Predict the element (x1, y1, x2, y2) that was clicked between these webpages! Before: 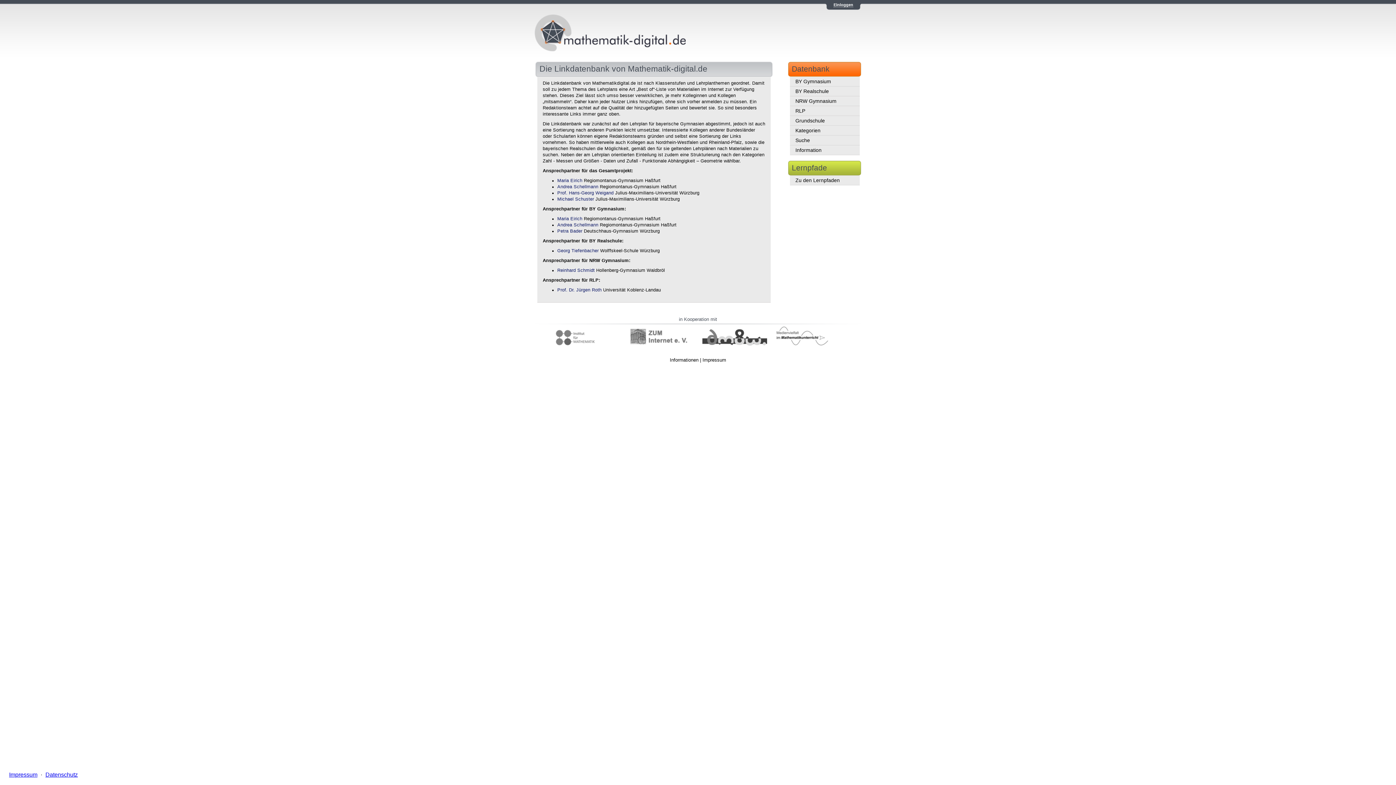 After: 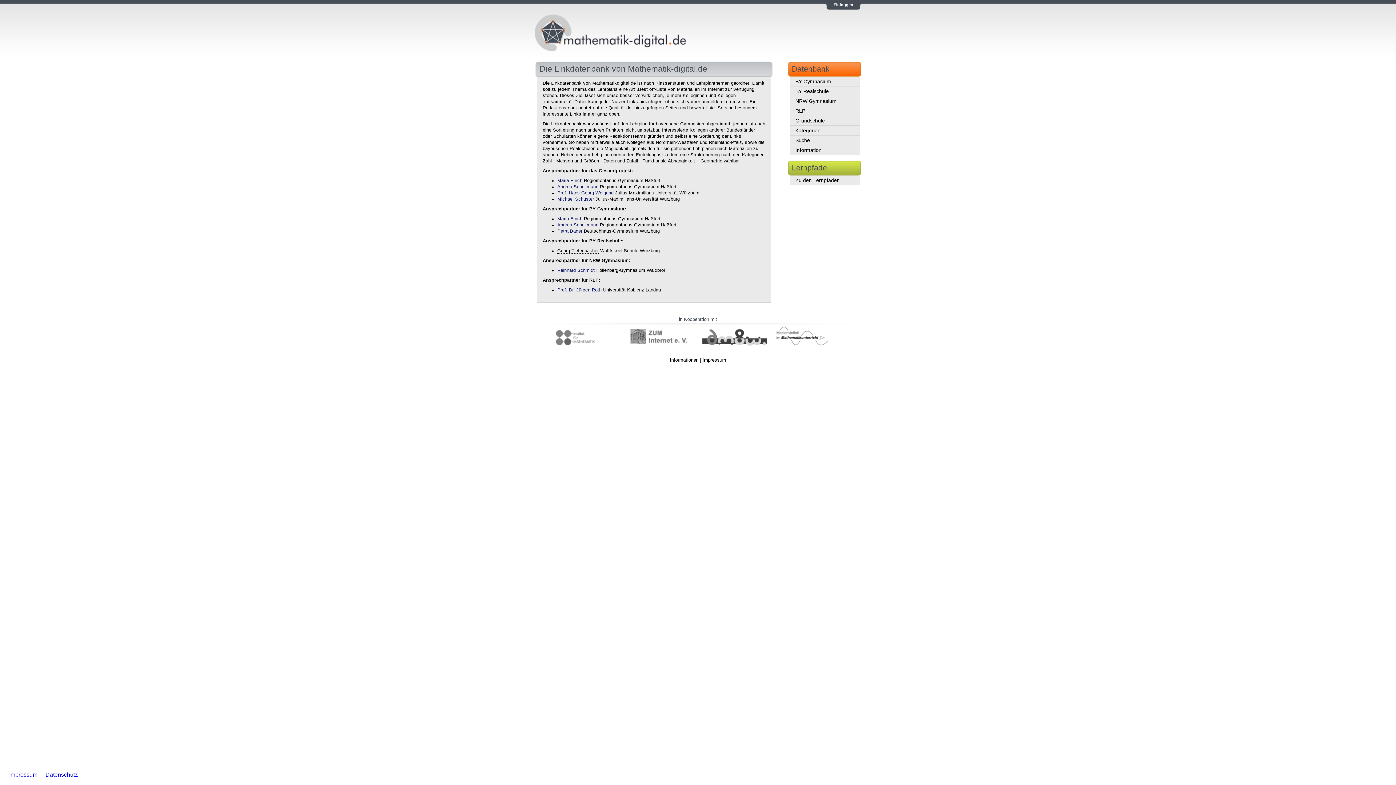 Action: label: Georg Tiefenbacher bbox: (557, 248, 598, 253)